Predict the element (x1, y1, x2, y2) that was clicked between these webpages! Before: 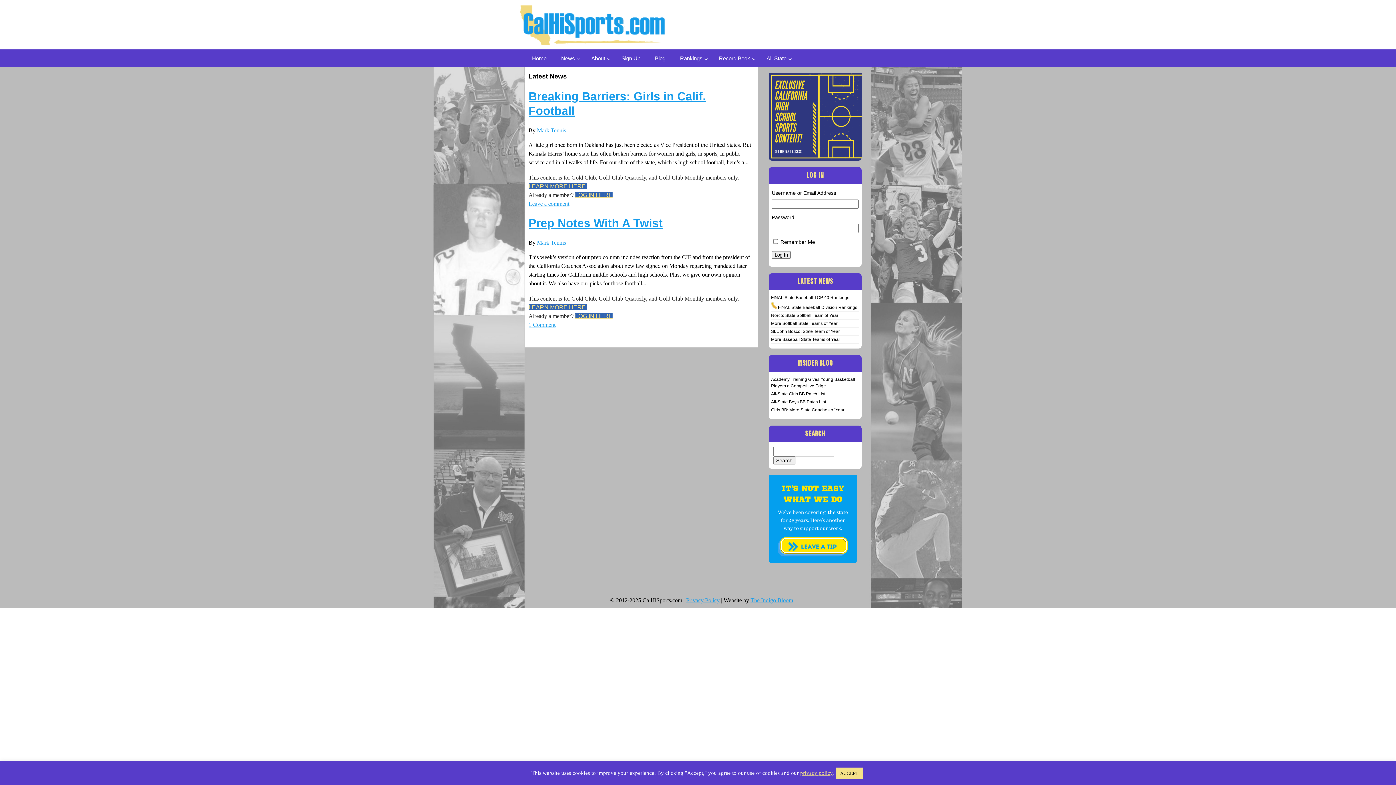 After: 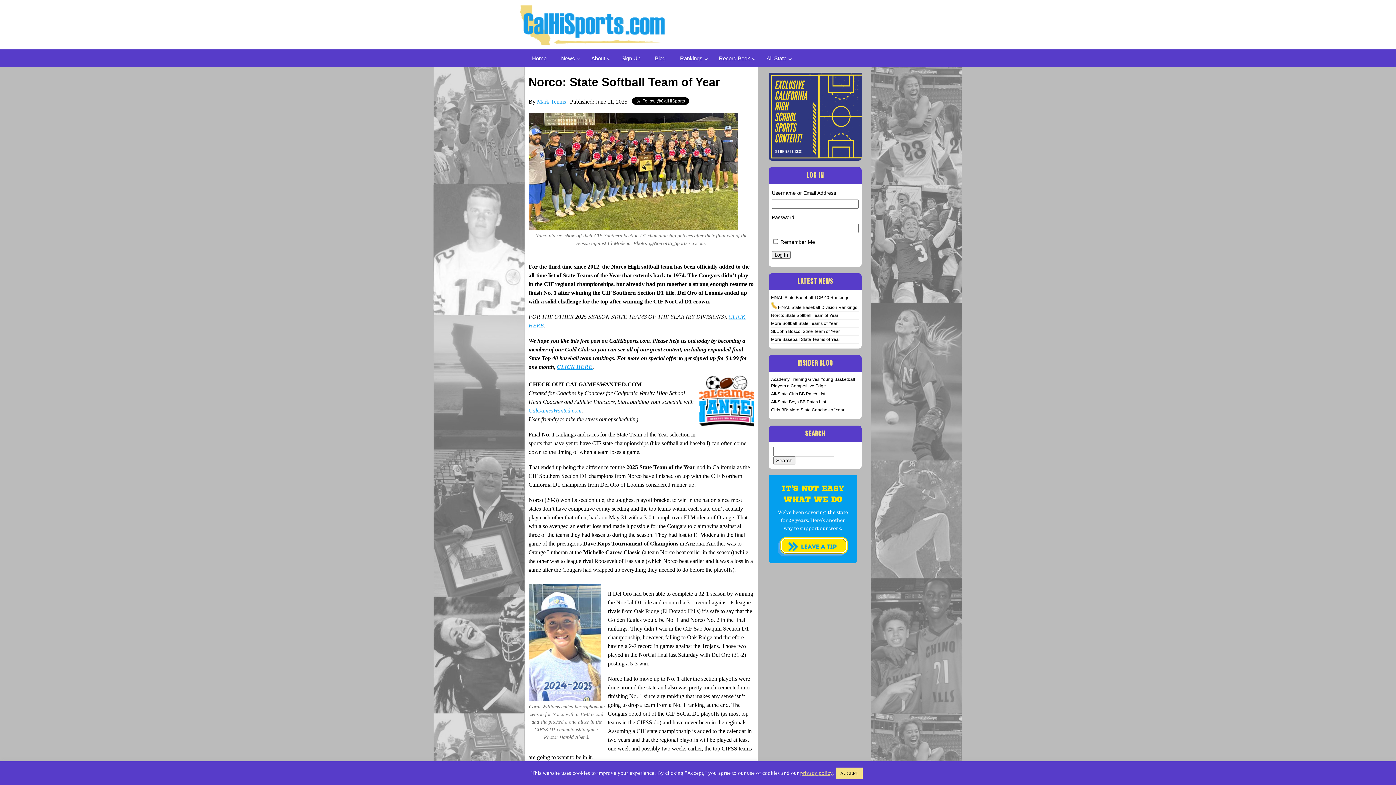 Action: bbox: (771, 313, 838, 318) label: Norco: State Softball Team of Year